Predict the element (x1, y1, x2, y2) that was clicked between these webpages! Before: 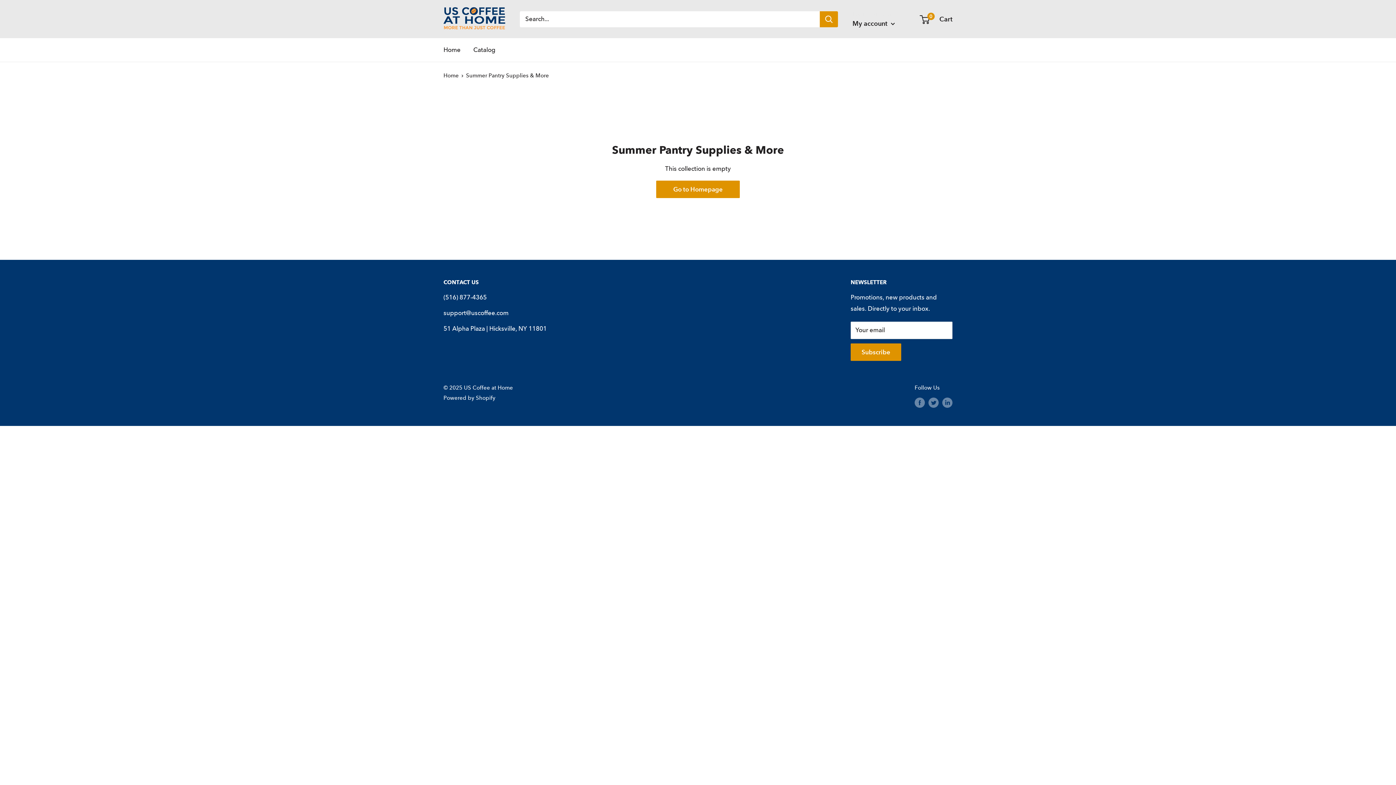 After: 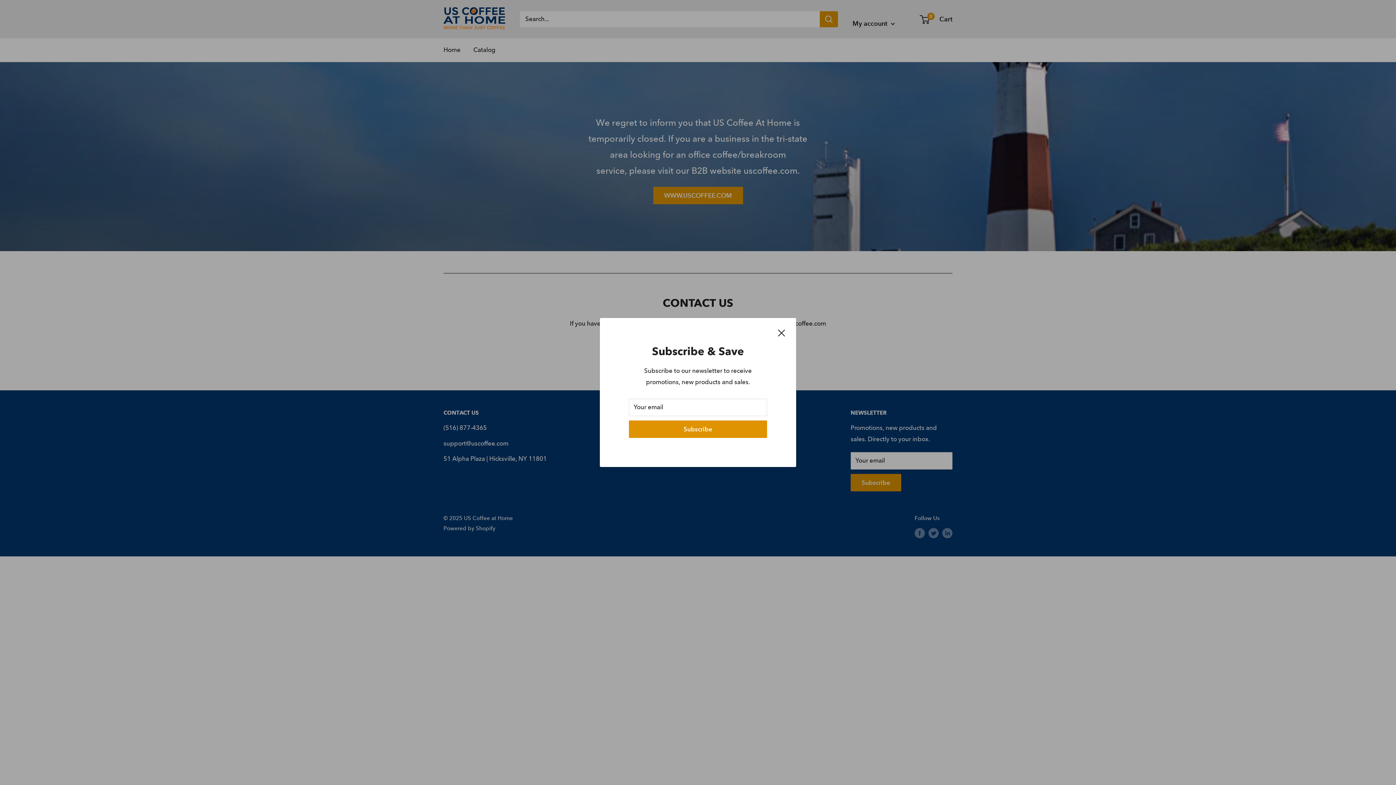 Action: label: Go to Homepage bbox: (656, 180, 740, 198)